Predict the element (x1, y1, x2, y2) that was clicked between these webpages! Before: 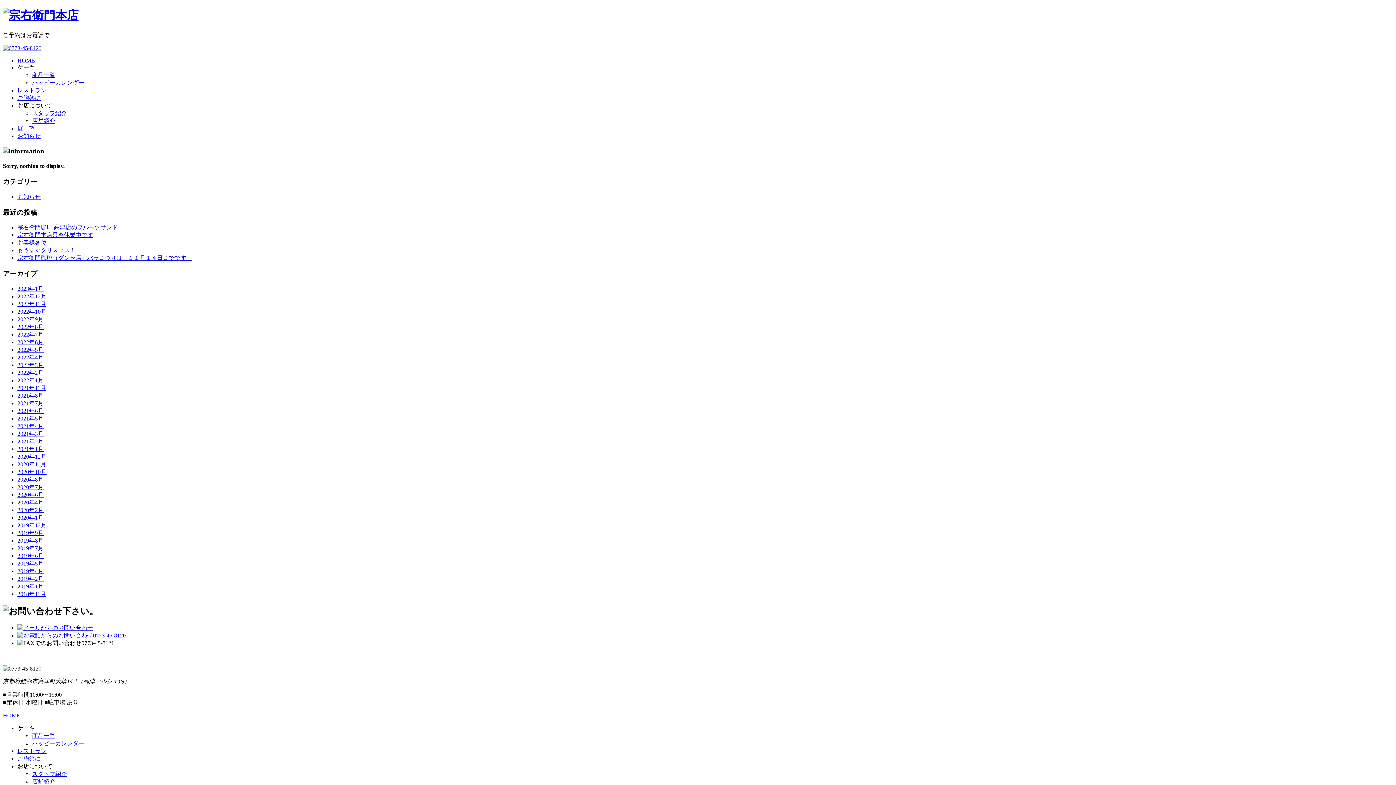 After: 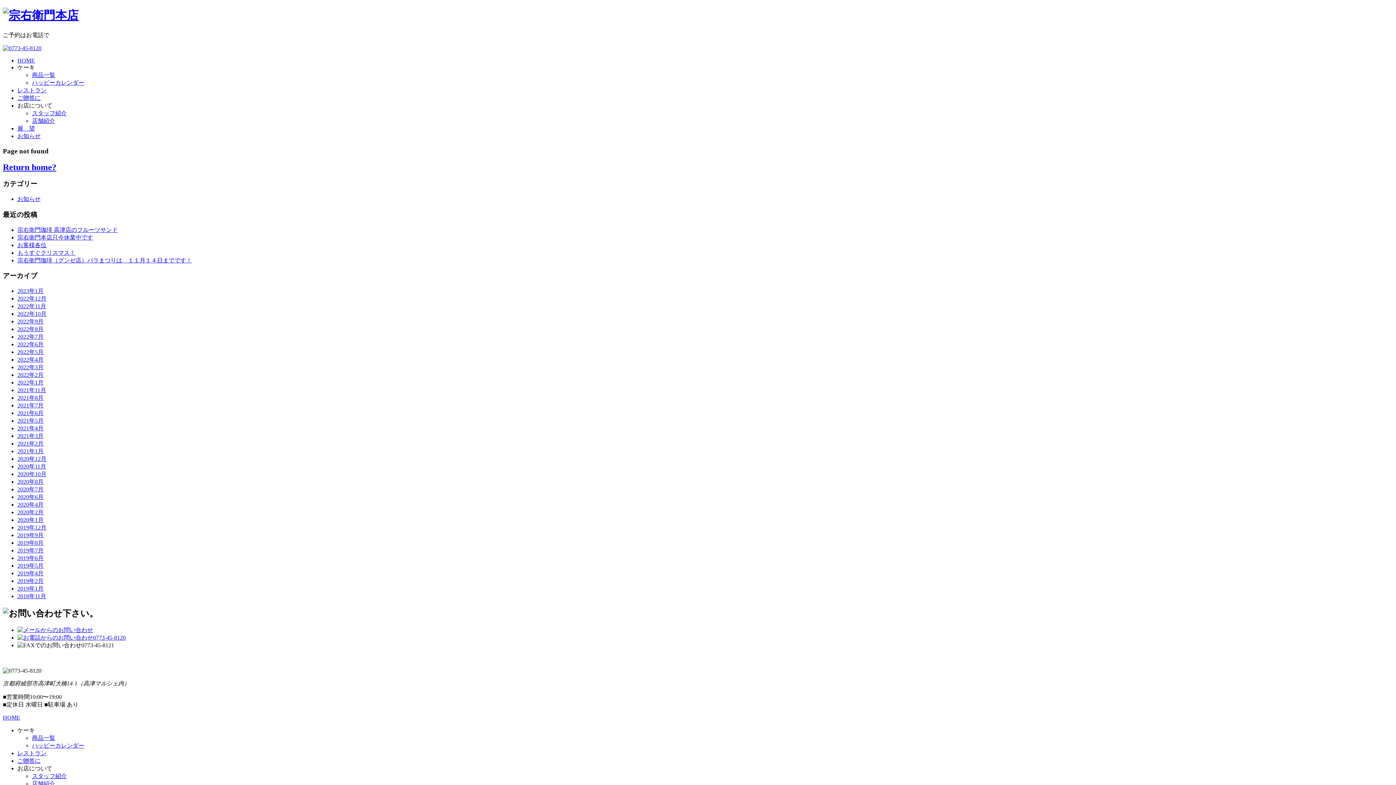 Action: bbox: (32, 740, 84, 746) label: ハッピーカレンダー